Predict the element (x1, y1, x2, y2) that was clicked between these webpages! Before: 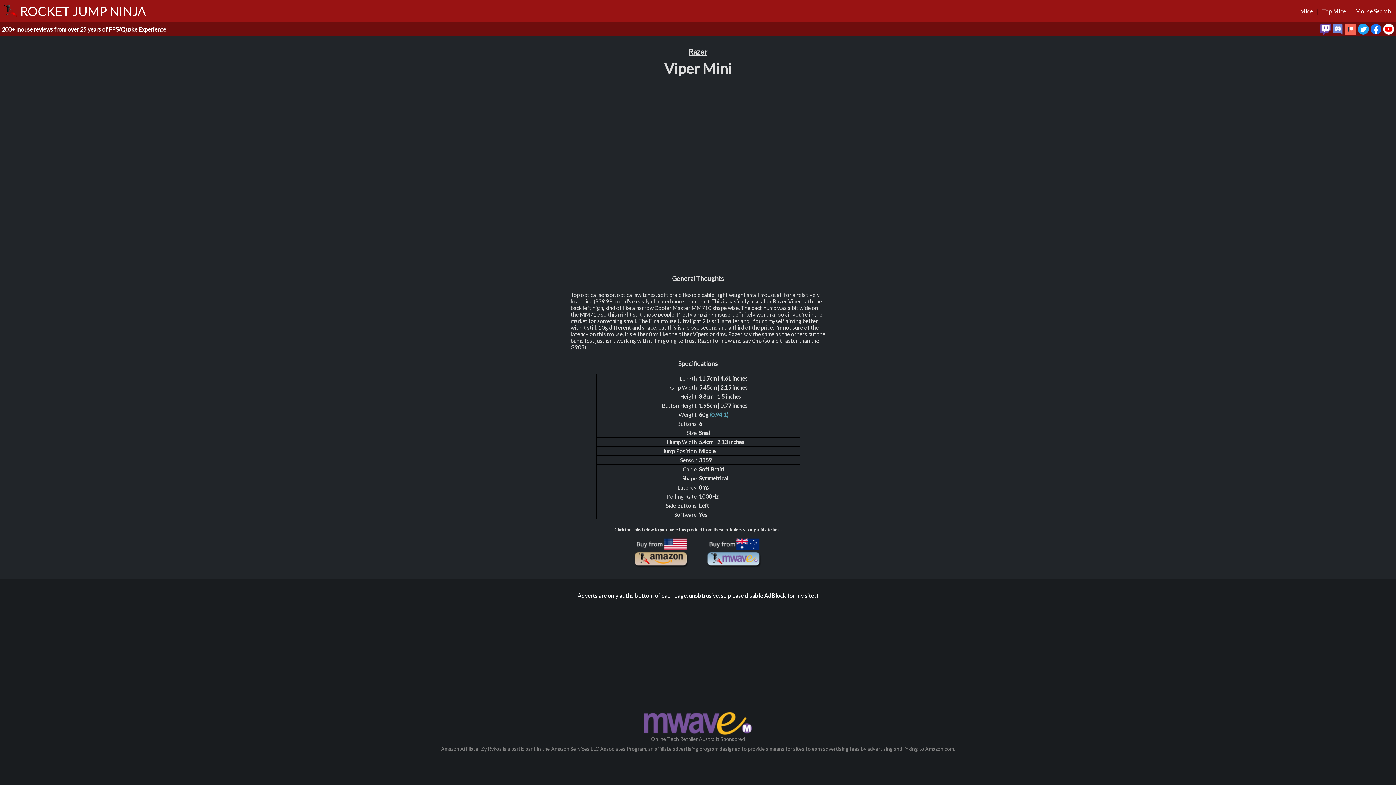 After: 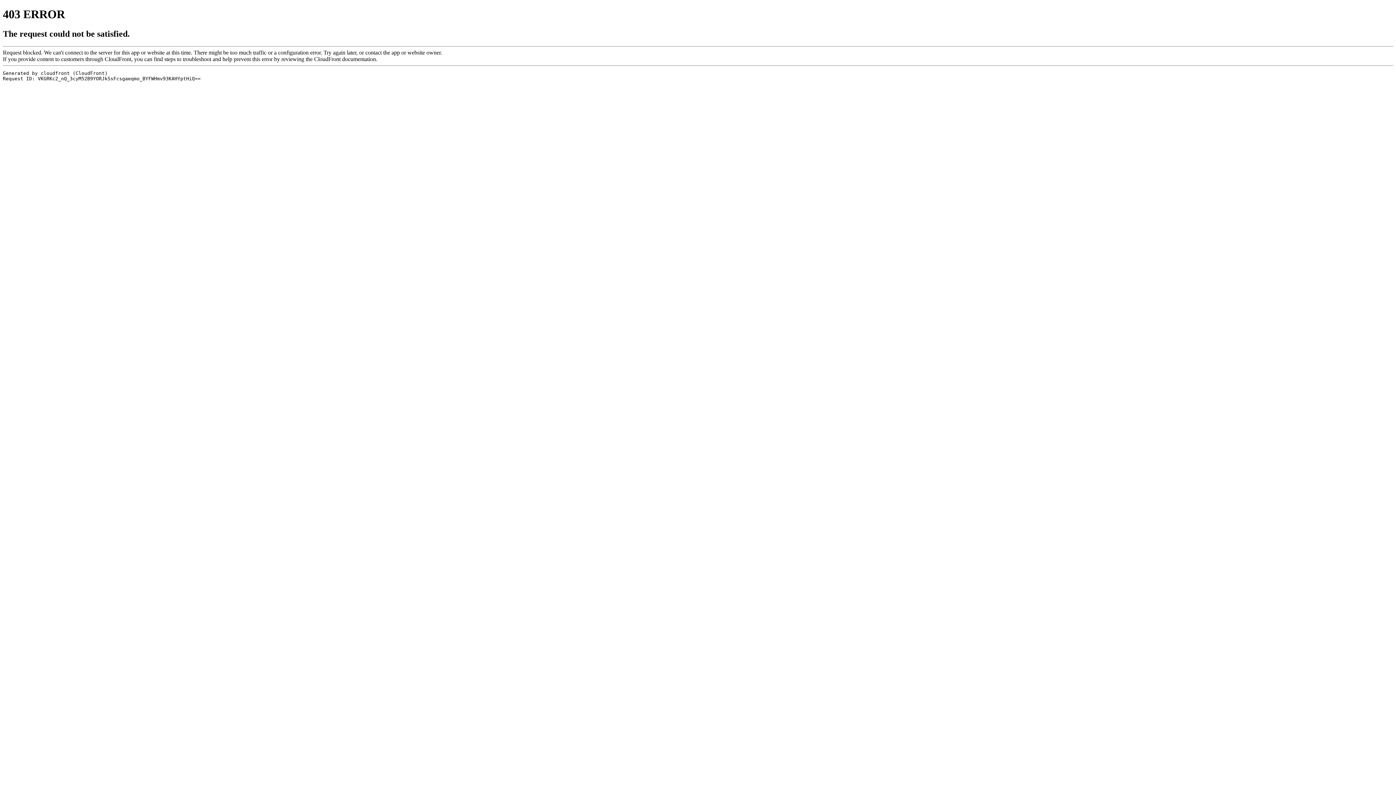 Action: bbox: (5, 730, 1390, 742) label: Online Tech Retailer Australia Sponsored